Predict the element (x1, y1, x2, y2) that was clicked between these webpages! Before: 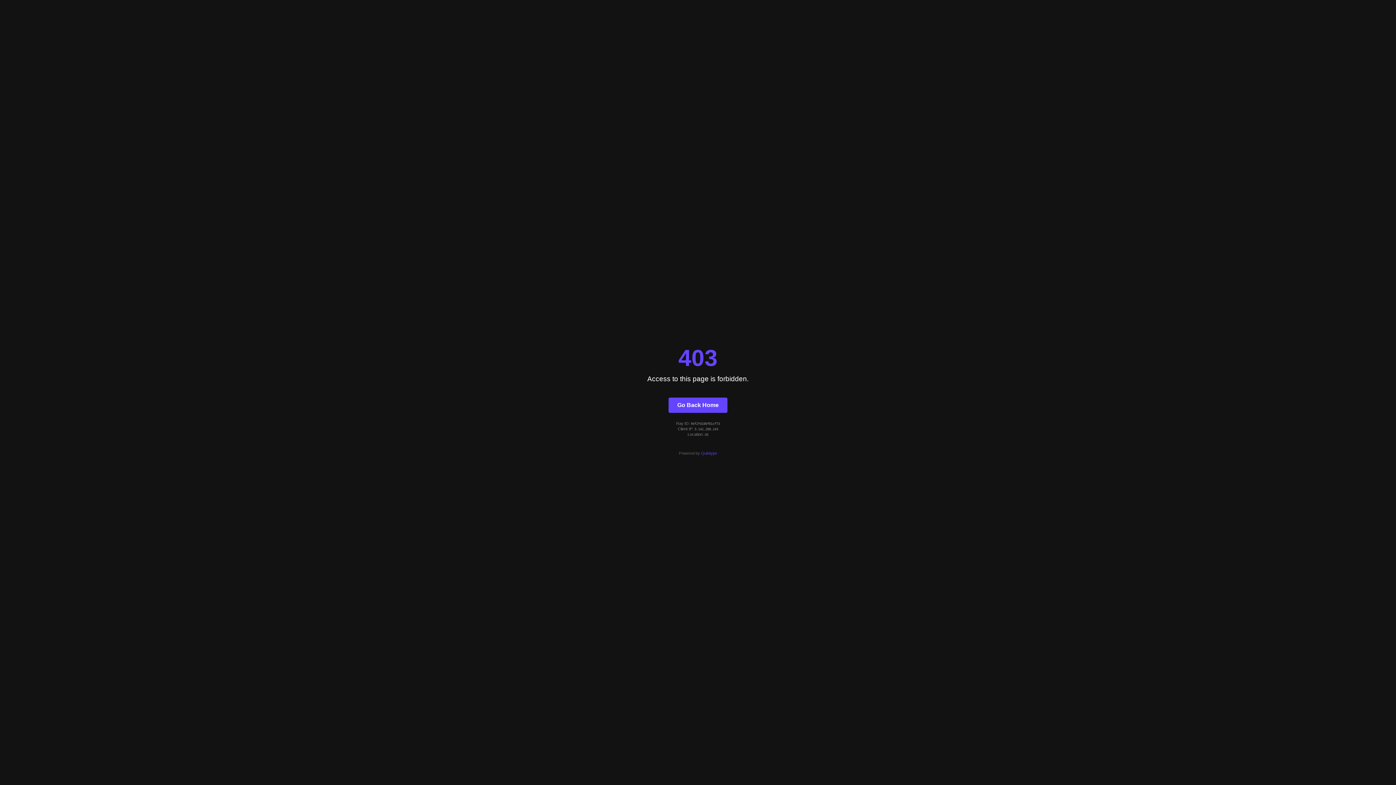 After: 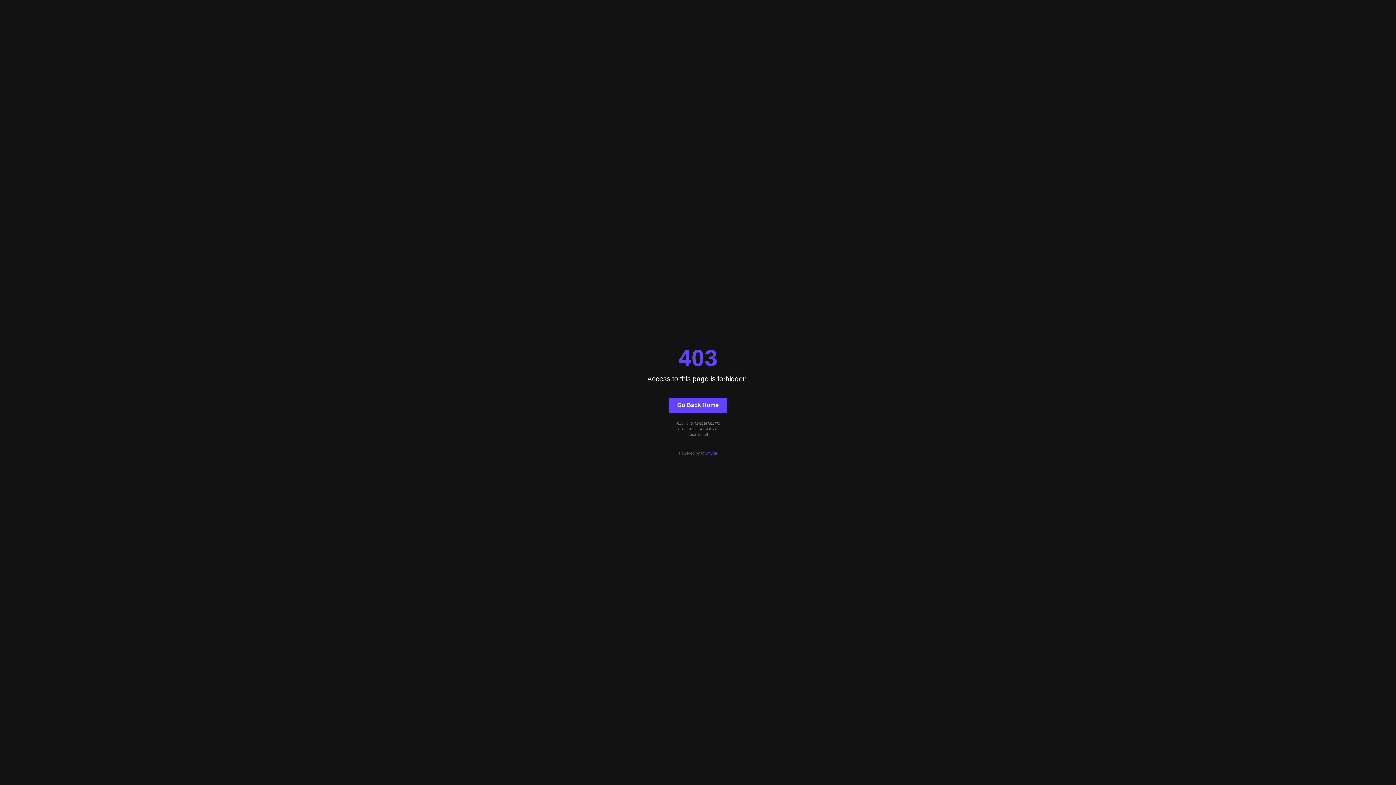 Action: label: Quintype bbox: (701, 451, 717, 455)